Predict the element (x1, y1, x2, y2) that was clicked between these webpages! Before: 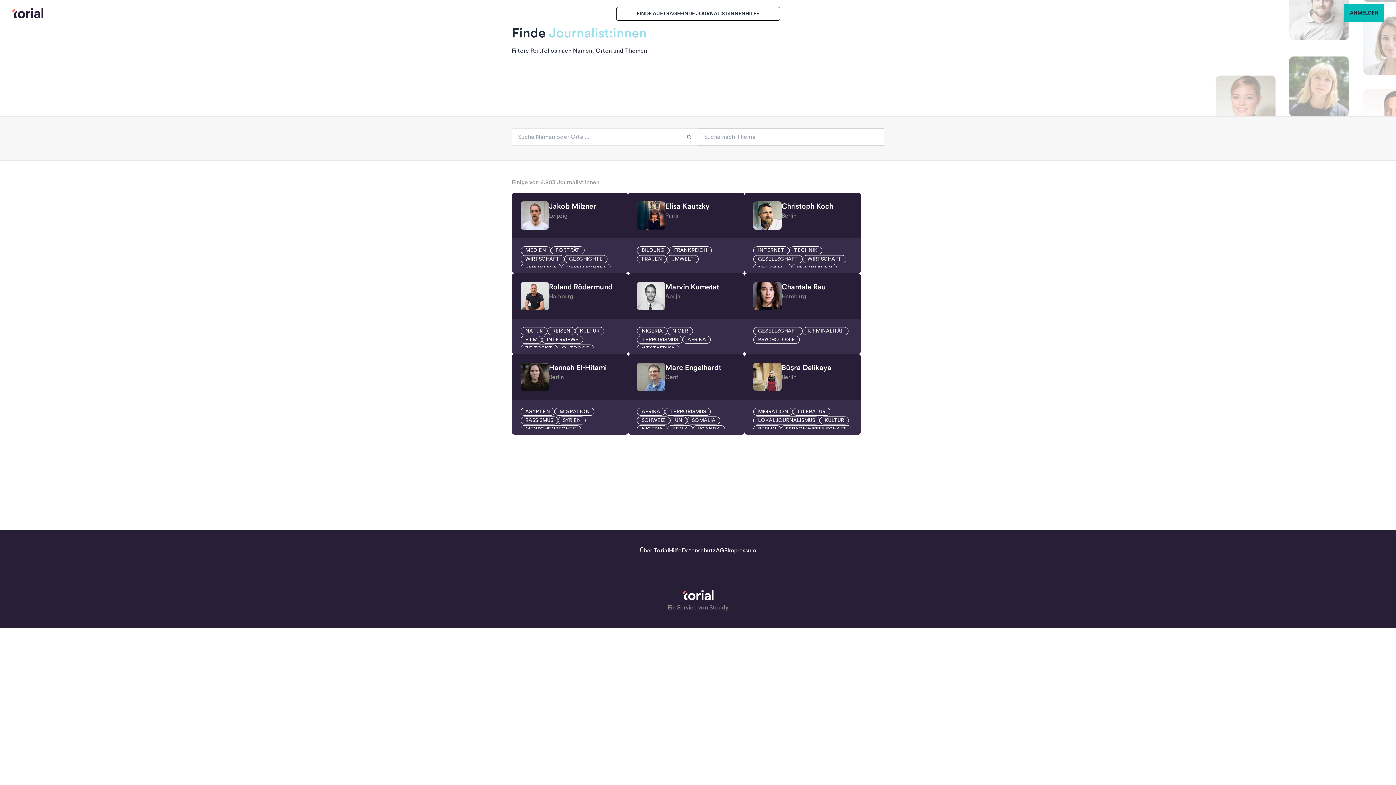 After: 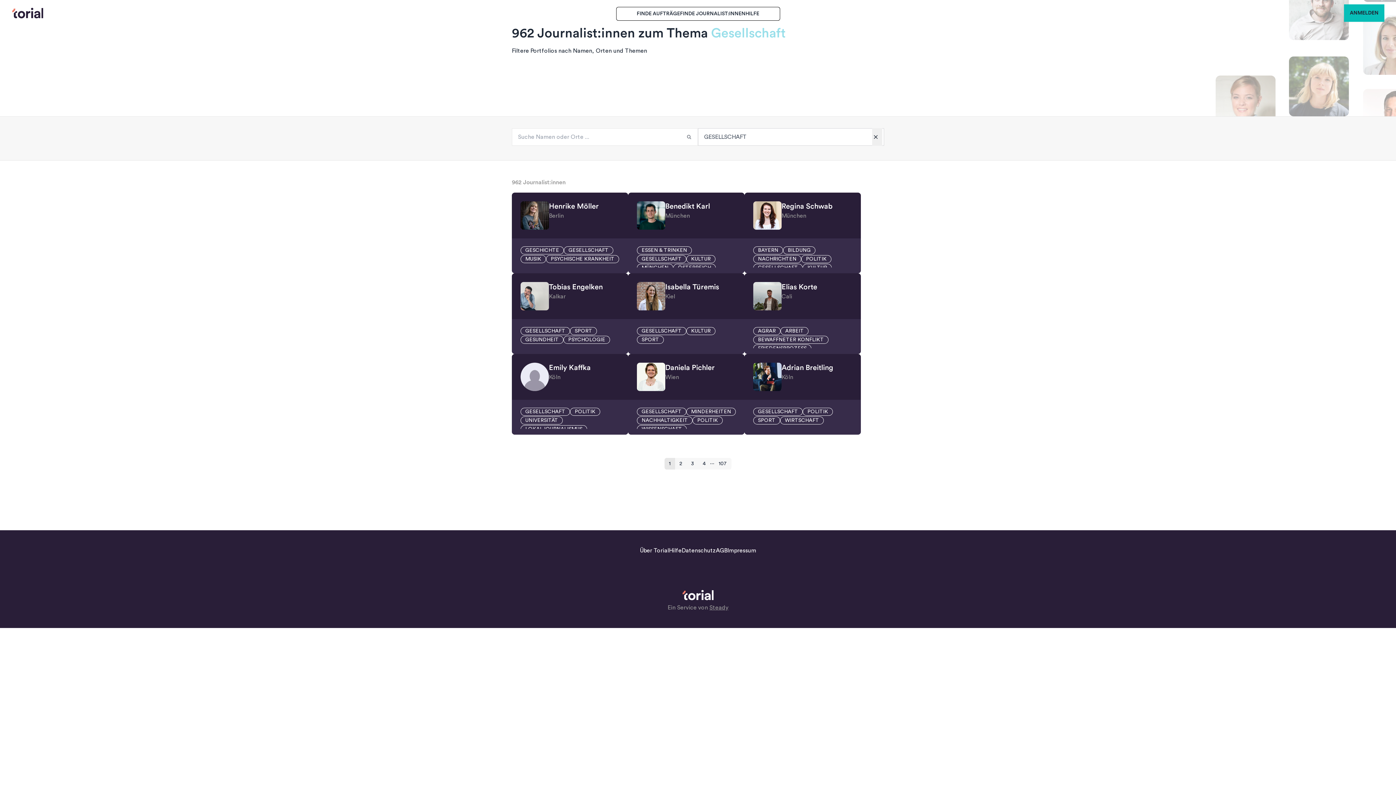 Action: label: GESELLSCHAFT bbox: (753, 328, 802, 333)